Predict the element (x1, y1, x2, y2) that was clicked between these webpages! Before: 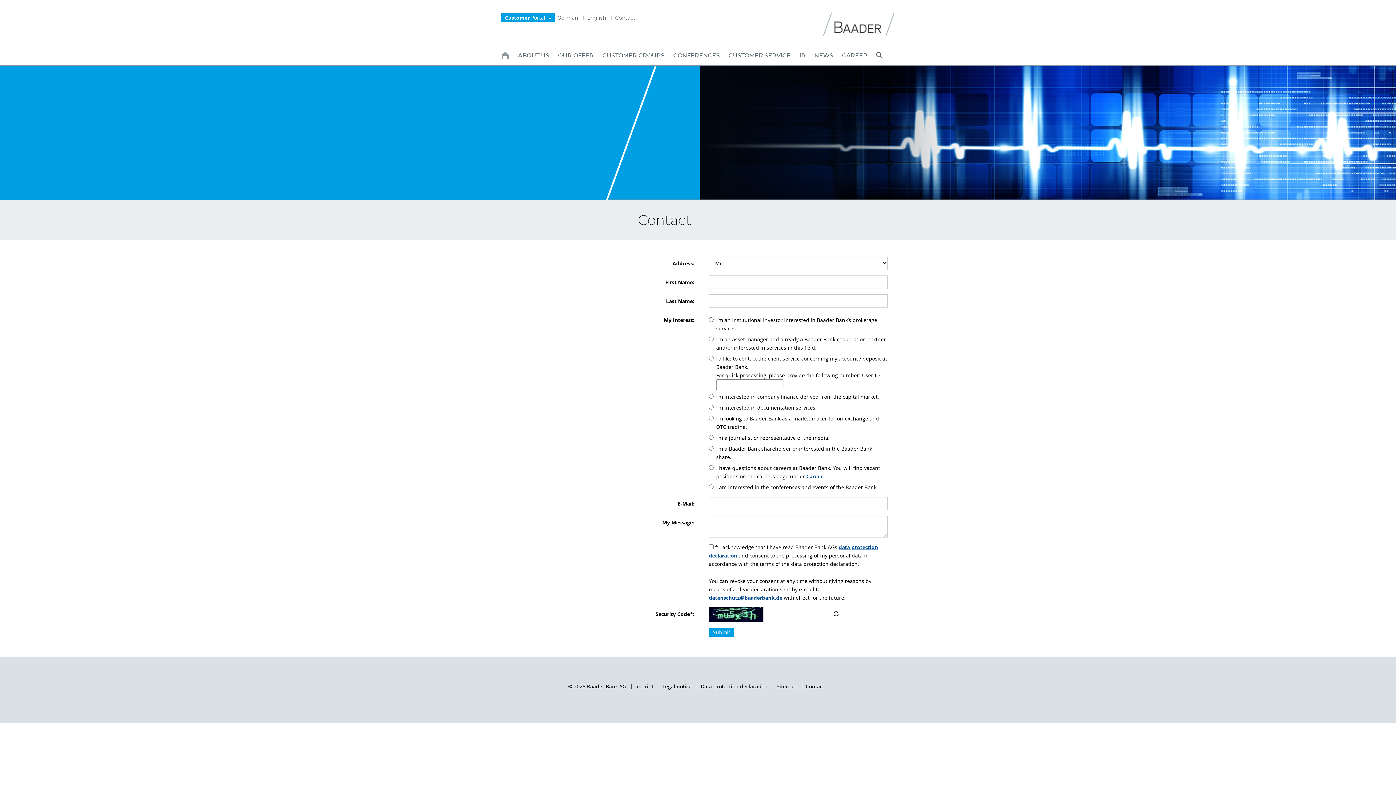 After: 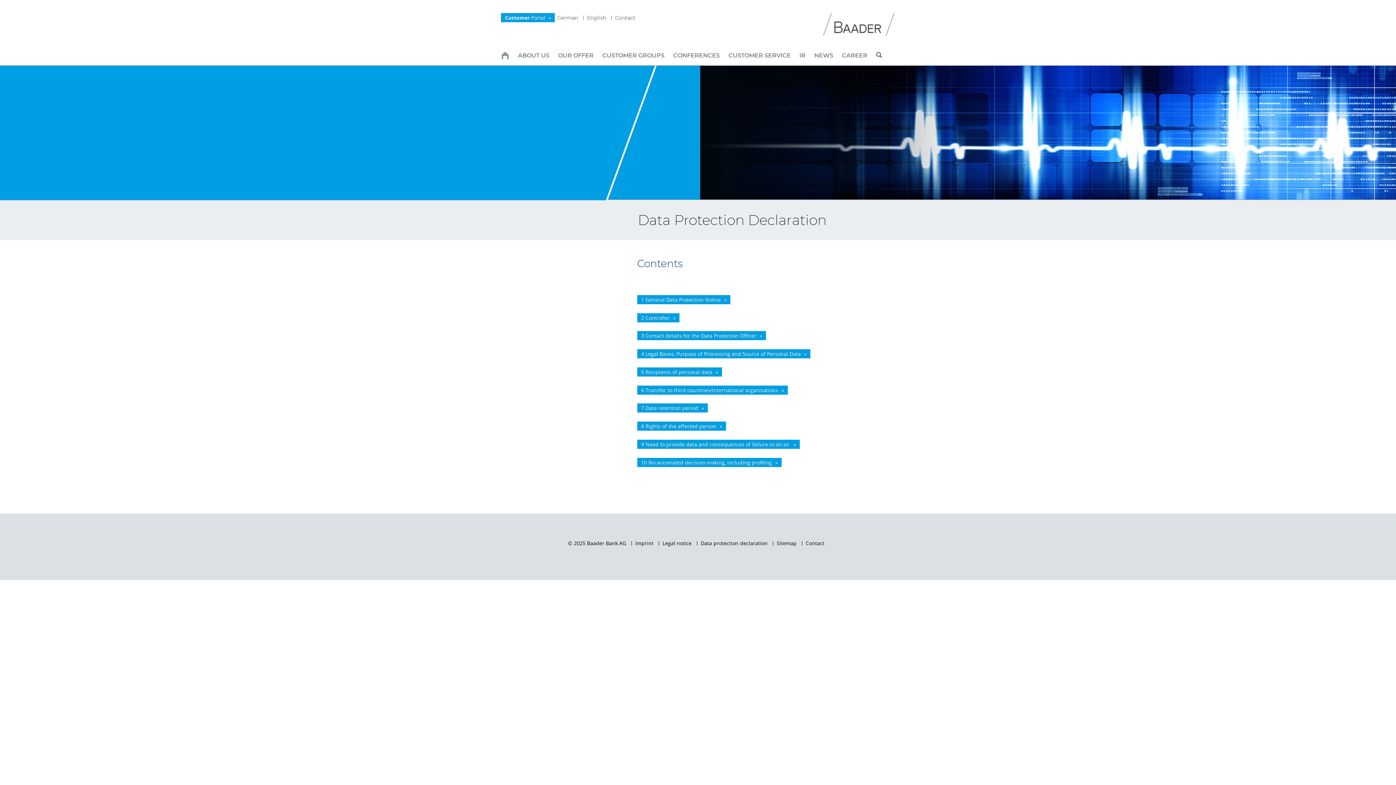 Action: bbox: (696, 684, 767, 689) label: Data protection declaration